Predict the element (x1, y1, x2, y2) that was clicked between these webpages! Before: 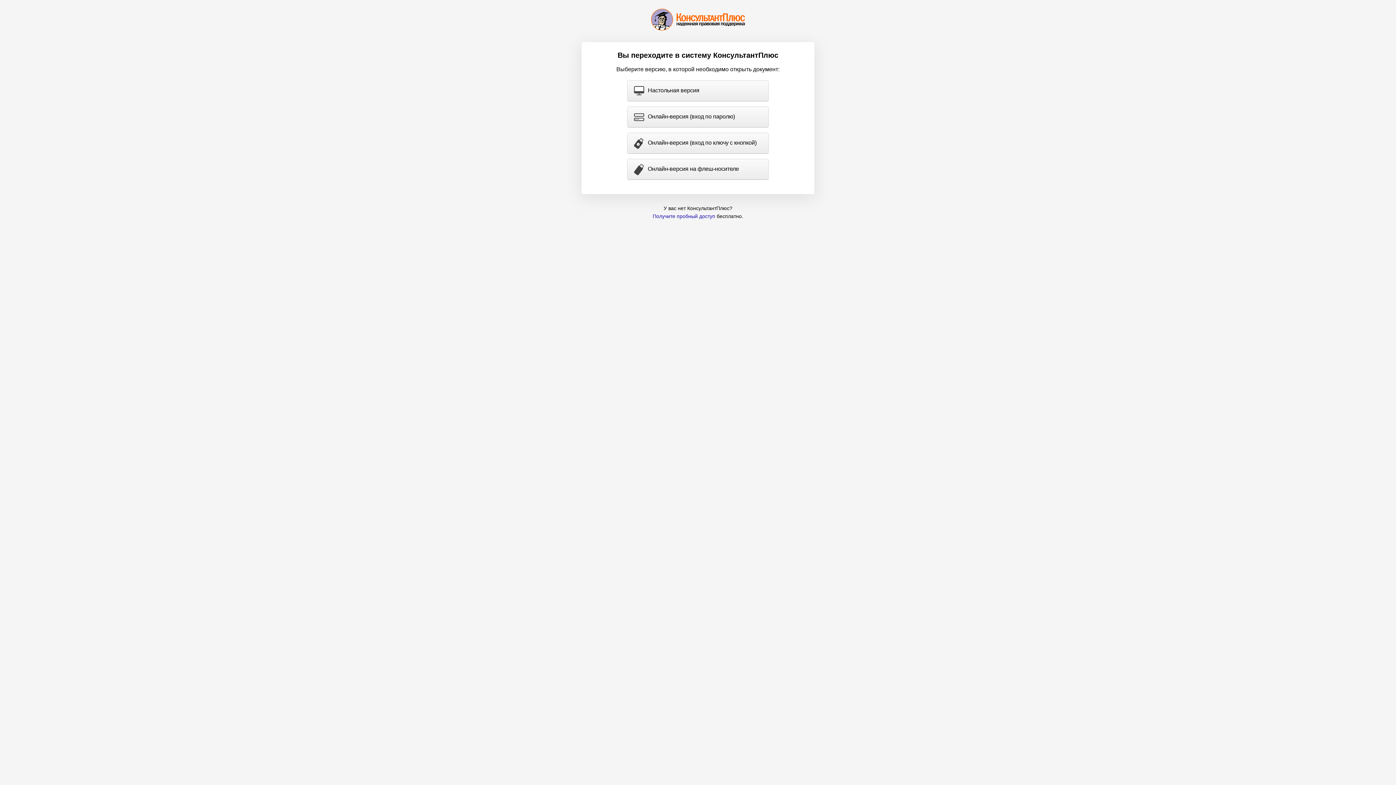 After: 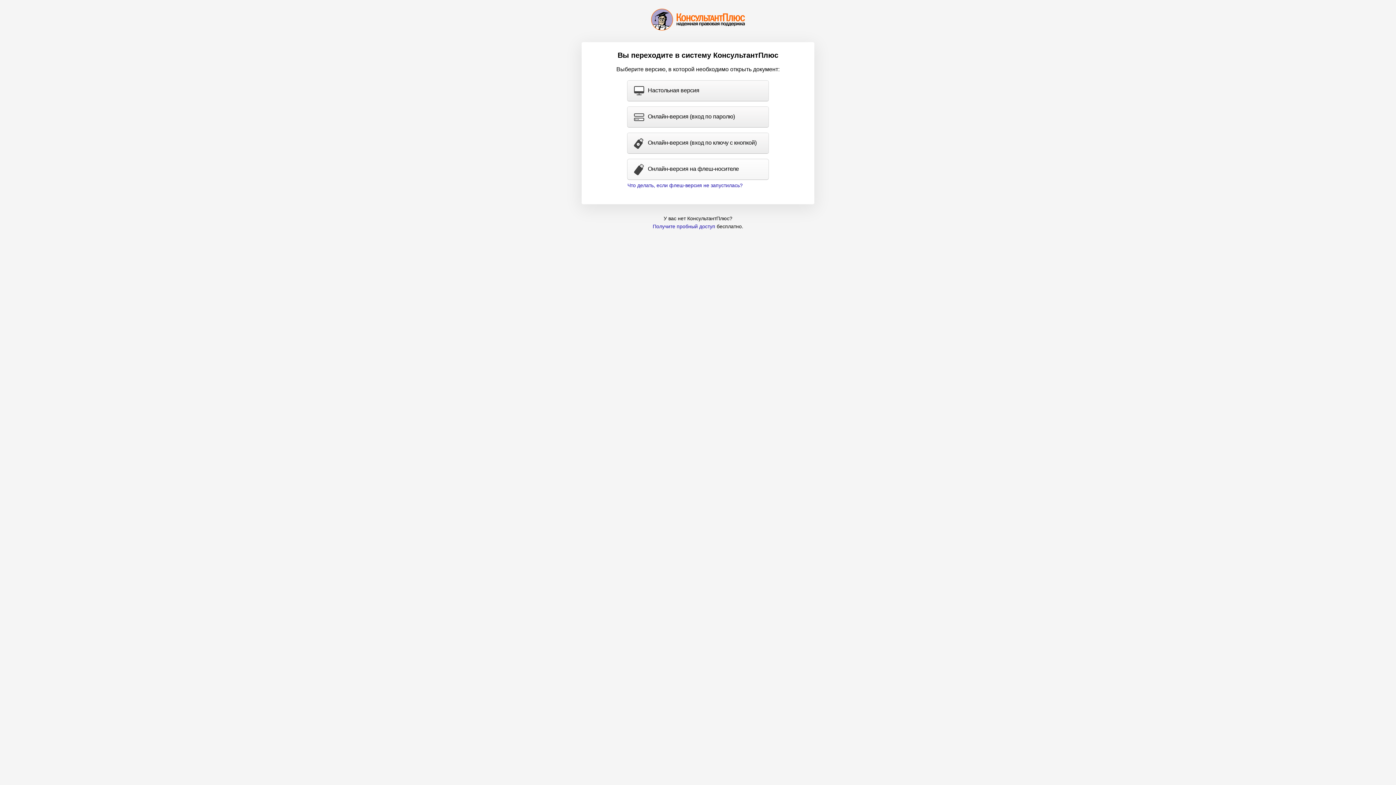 Action: label: Онлайн-версия на флеш-носителе bbox: (627, 159, 768, 179)